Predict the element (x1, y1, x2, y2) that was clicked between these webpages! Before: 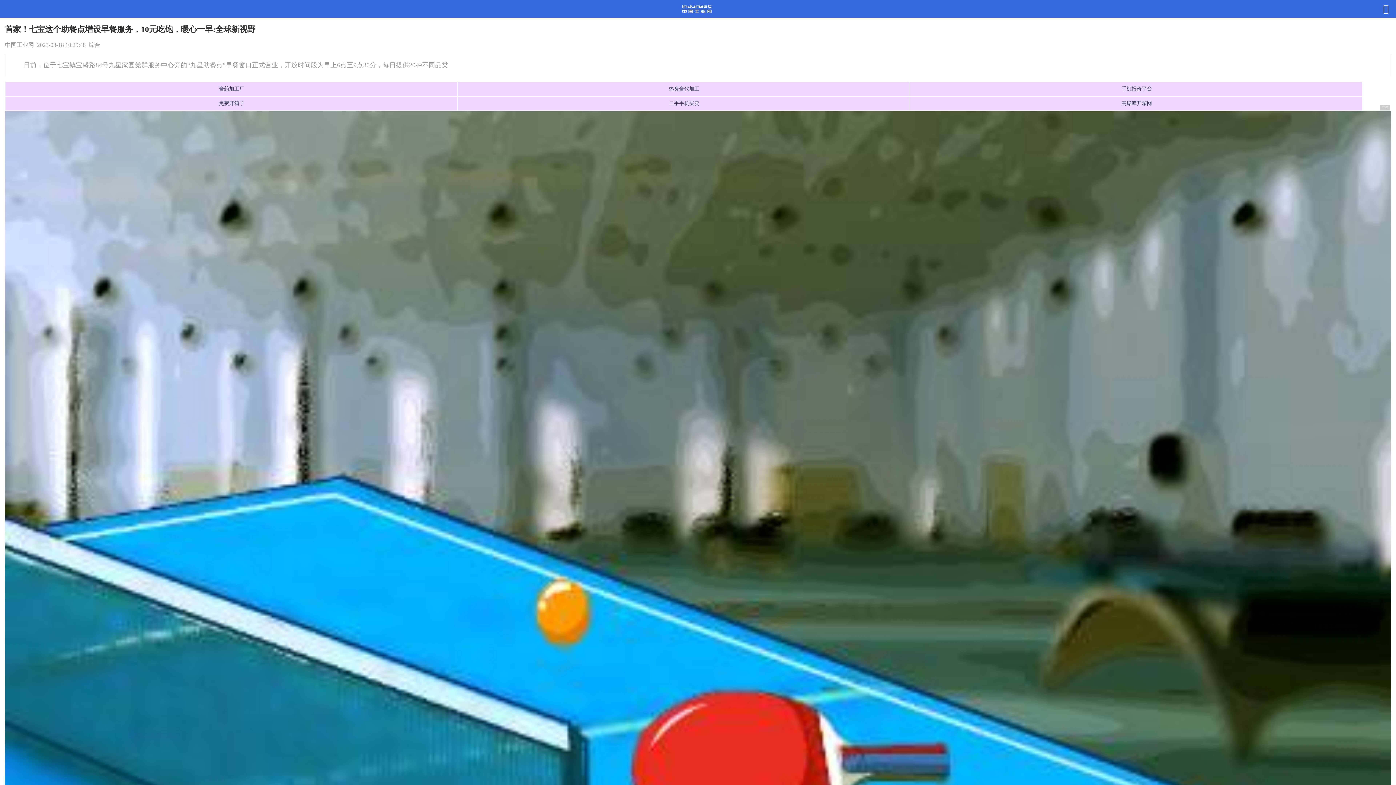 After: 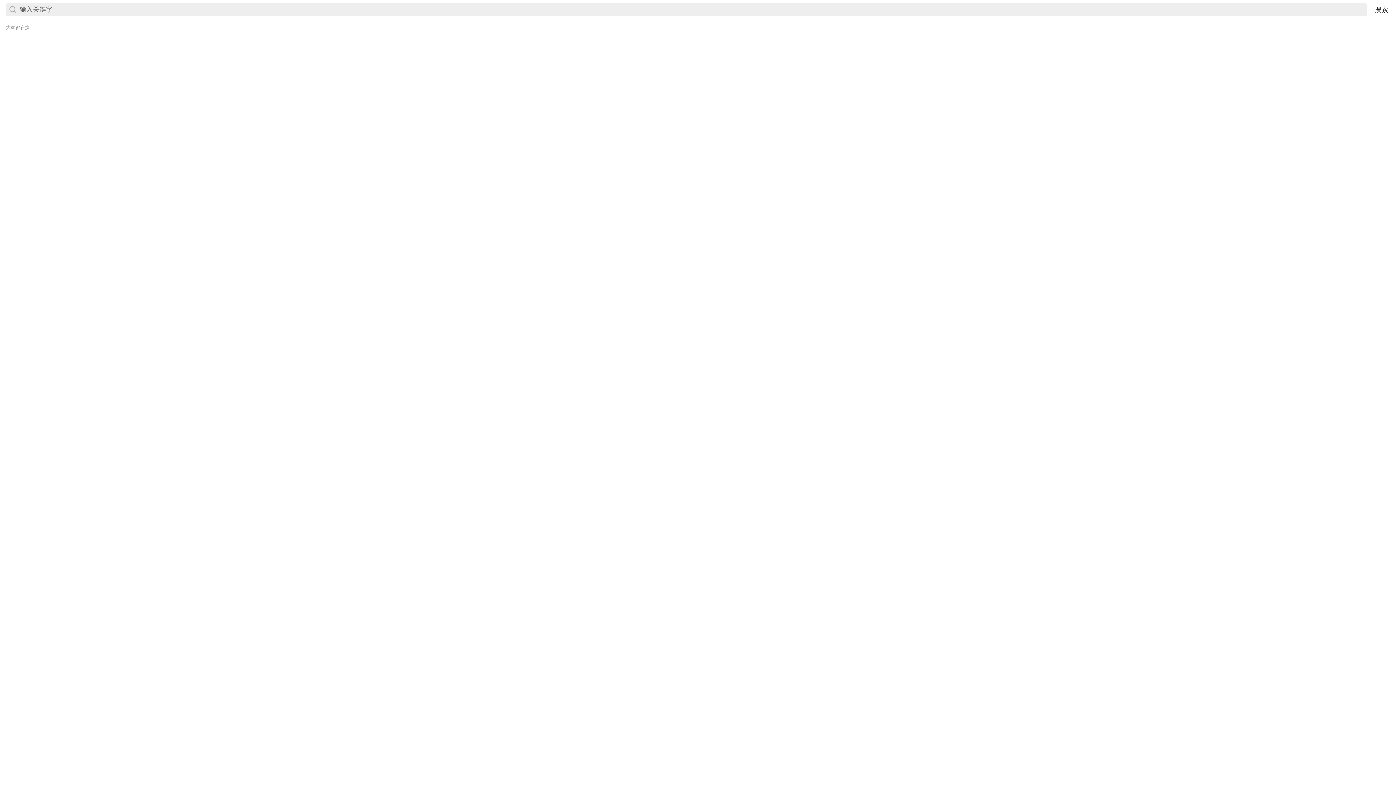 Action: bbox: (1383, 3, 1389, 13)